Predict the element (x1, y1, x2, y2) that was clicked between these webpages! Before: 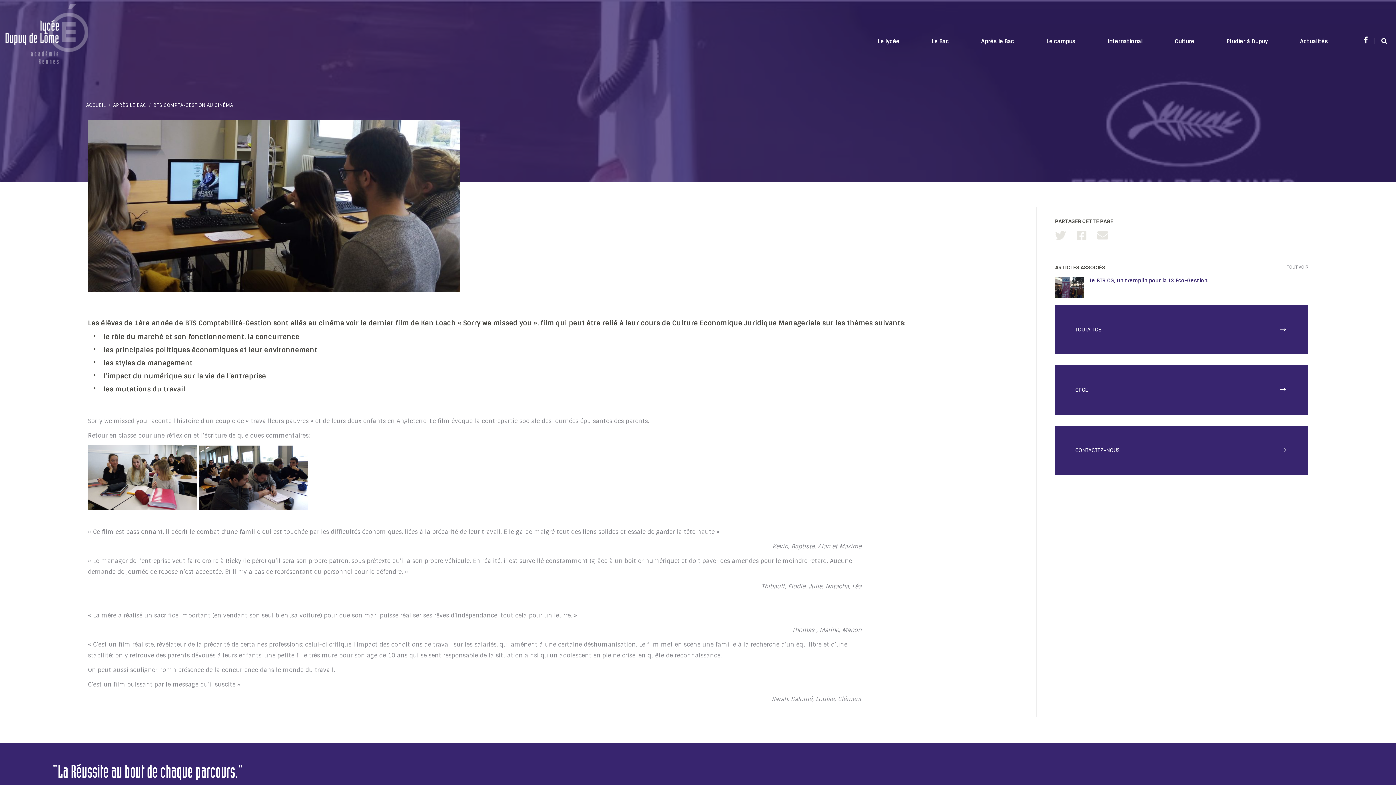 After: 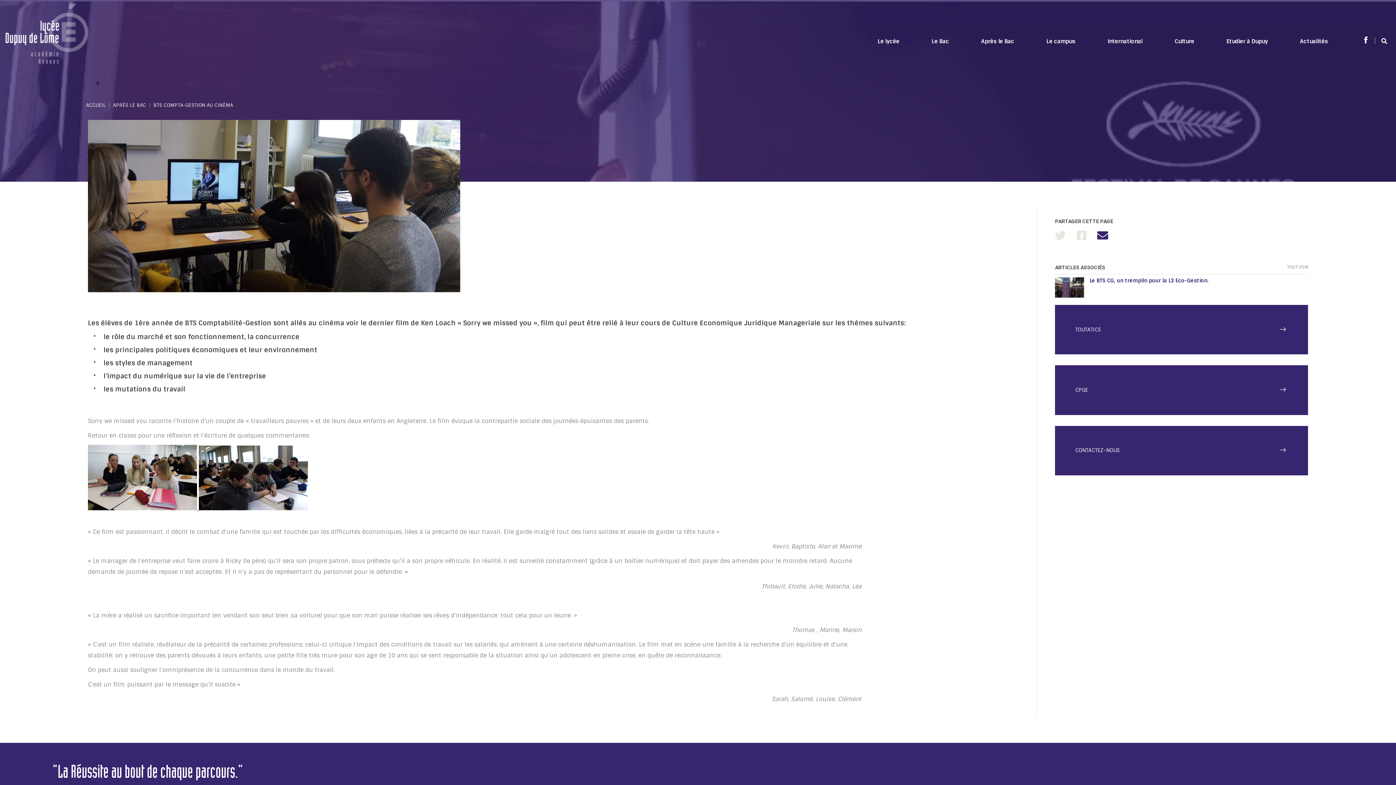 Action: bbox: (1097, 228, 1108, 242)